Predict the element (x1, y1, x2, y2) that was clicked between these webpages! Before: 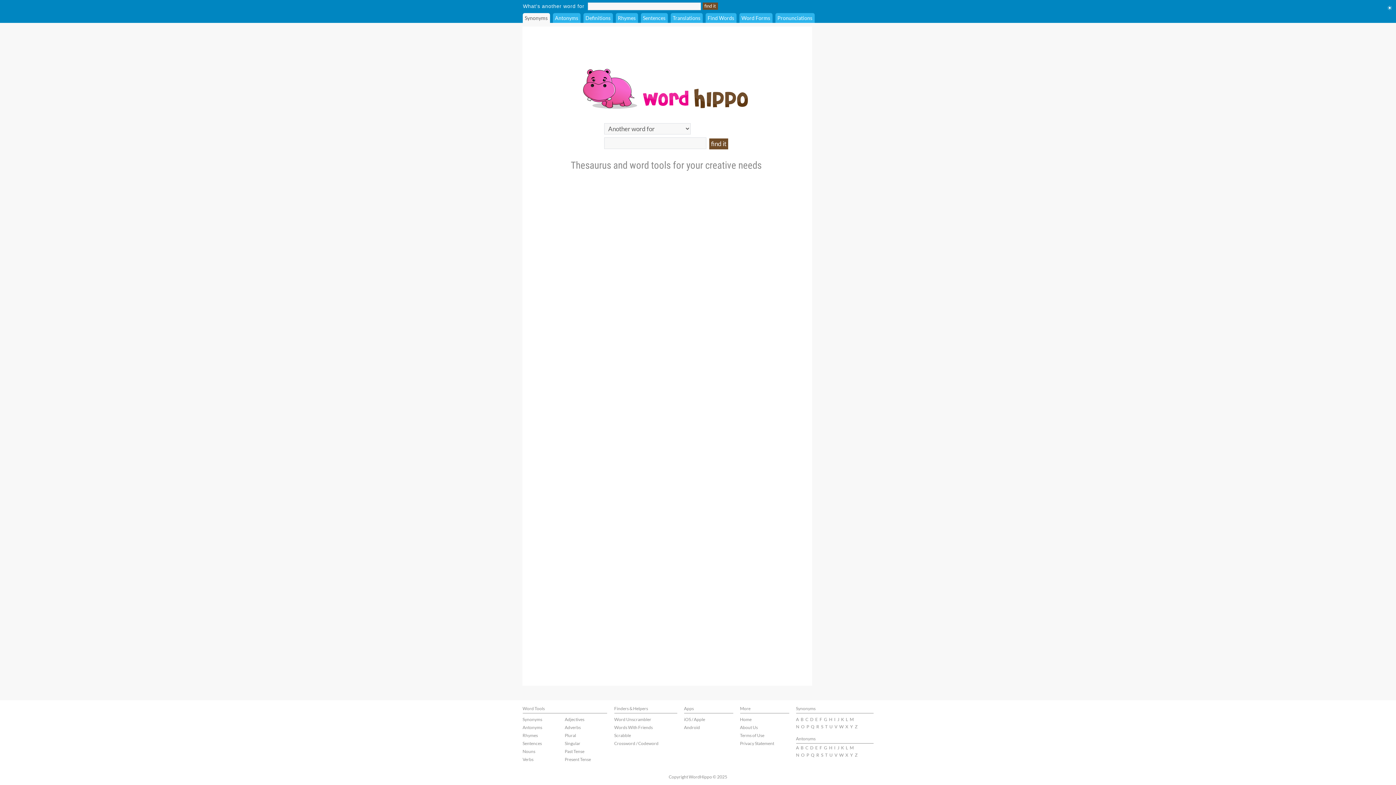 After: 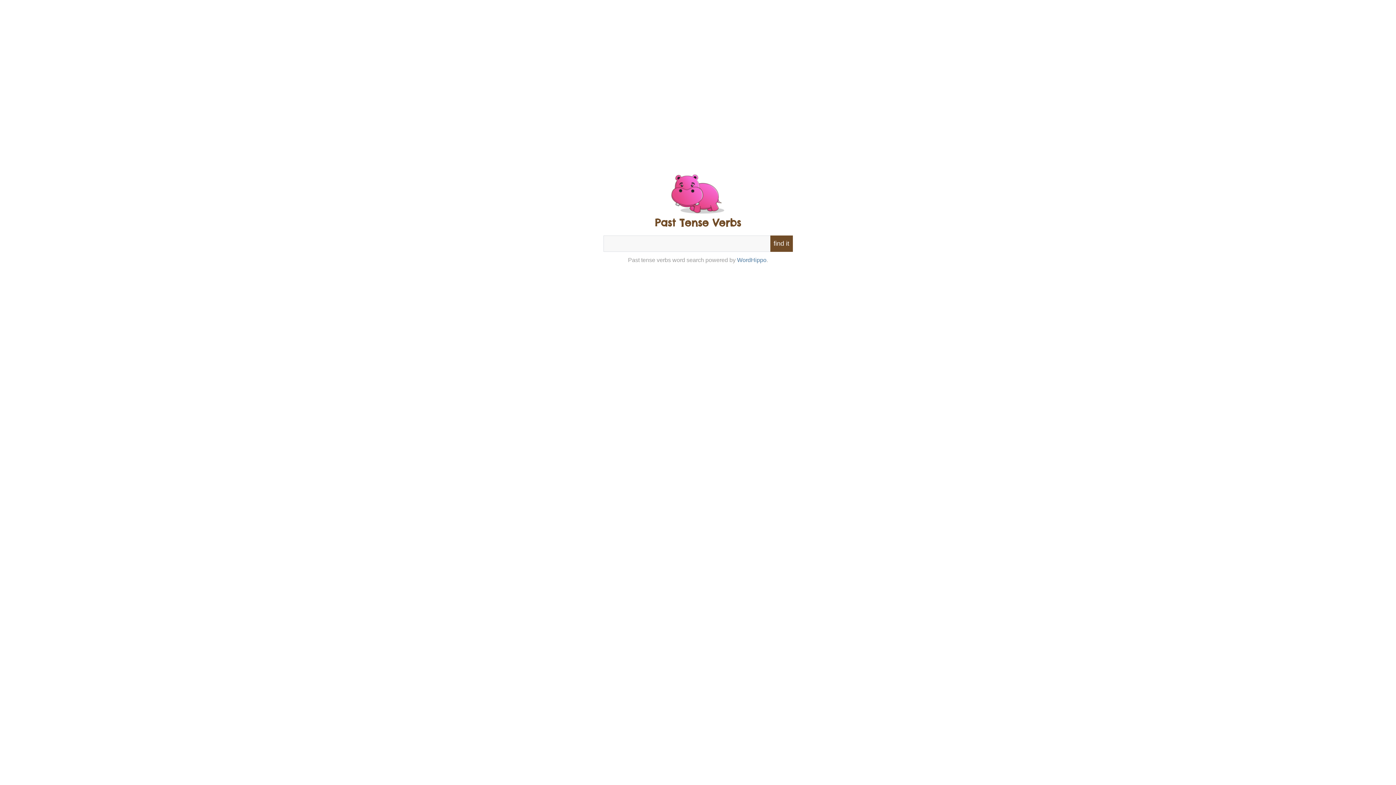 Action: bbox: (564, 749, 584, 754) label: Past Tense